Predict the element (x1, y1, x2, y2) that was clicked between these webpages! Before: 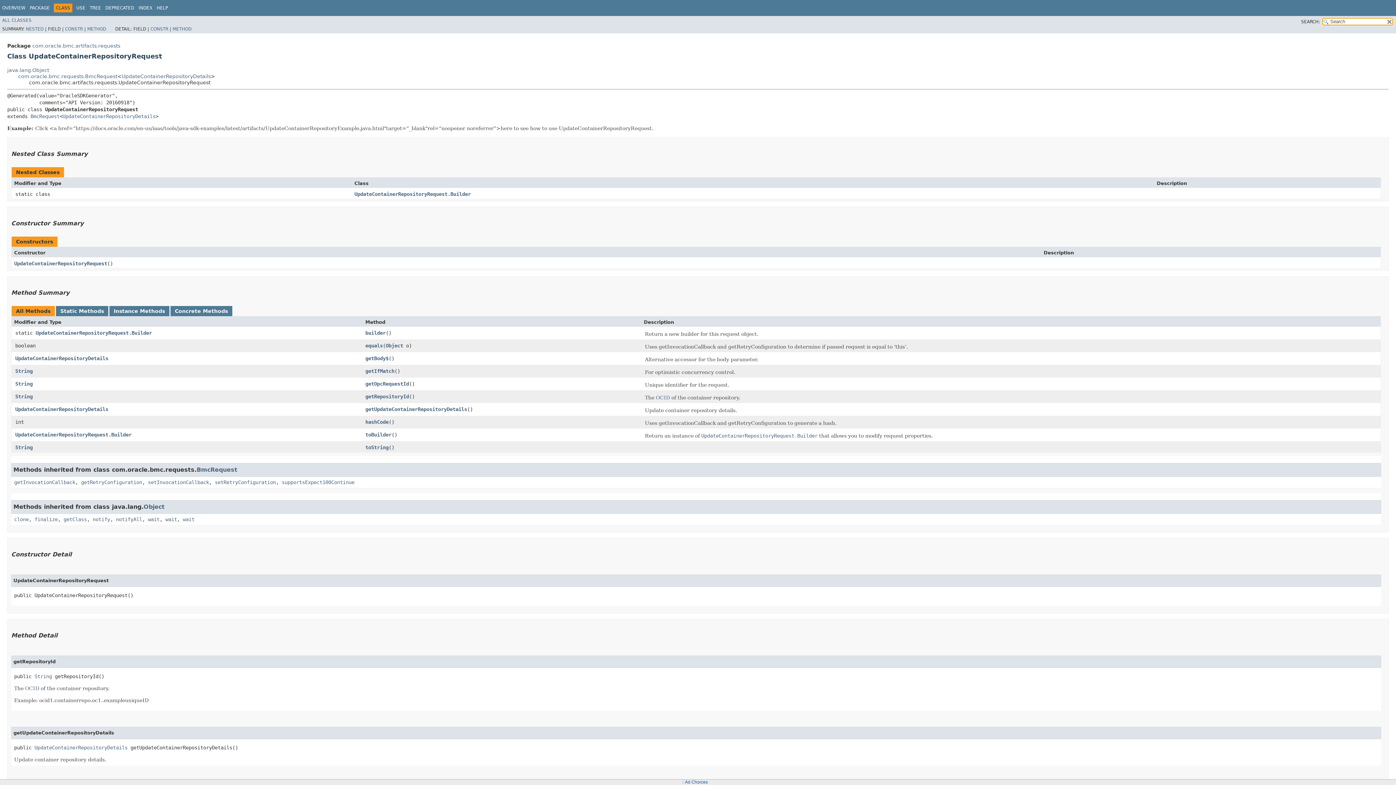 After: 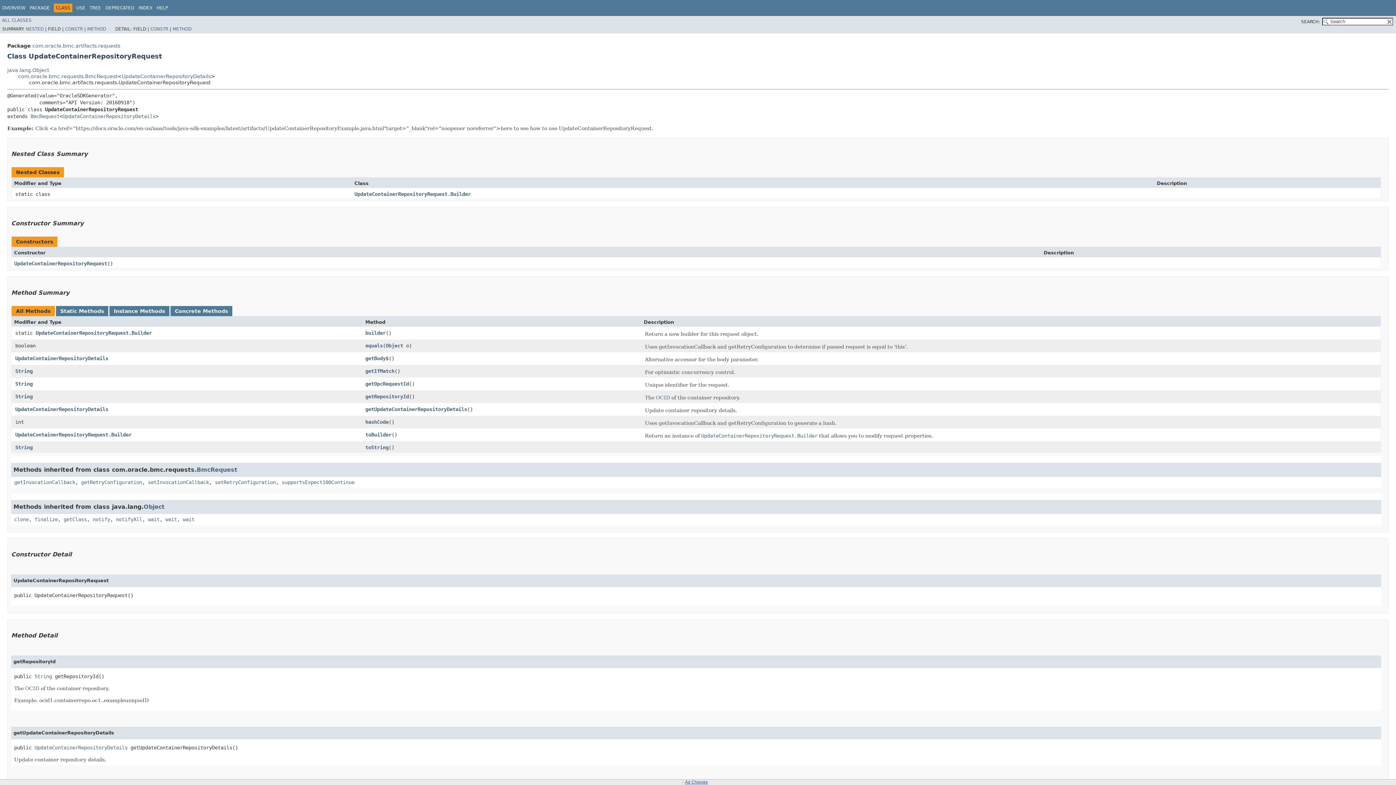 Action: bbox: (685, 780, 708, 785) label: Ad Choices